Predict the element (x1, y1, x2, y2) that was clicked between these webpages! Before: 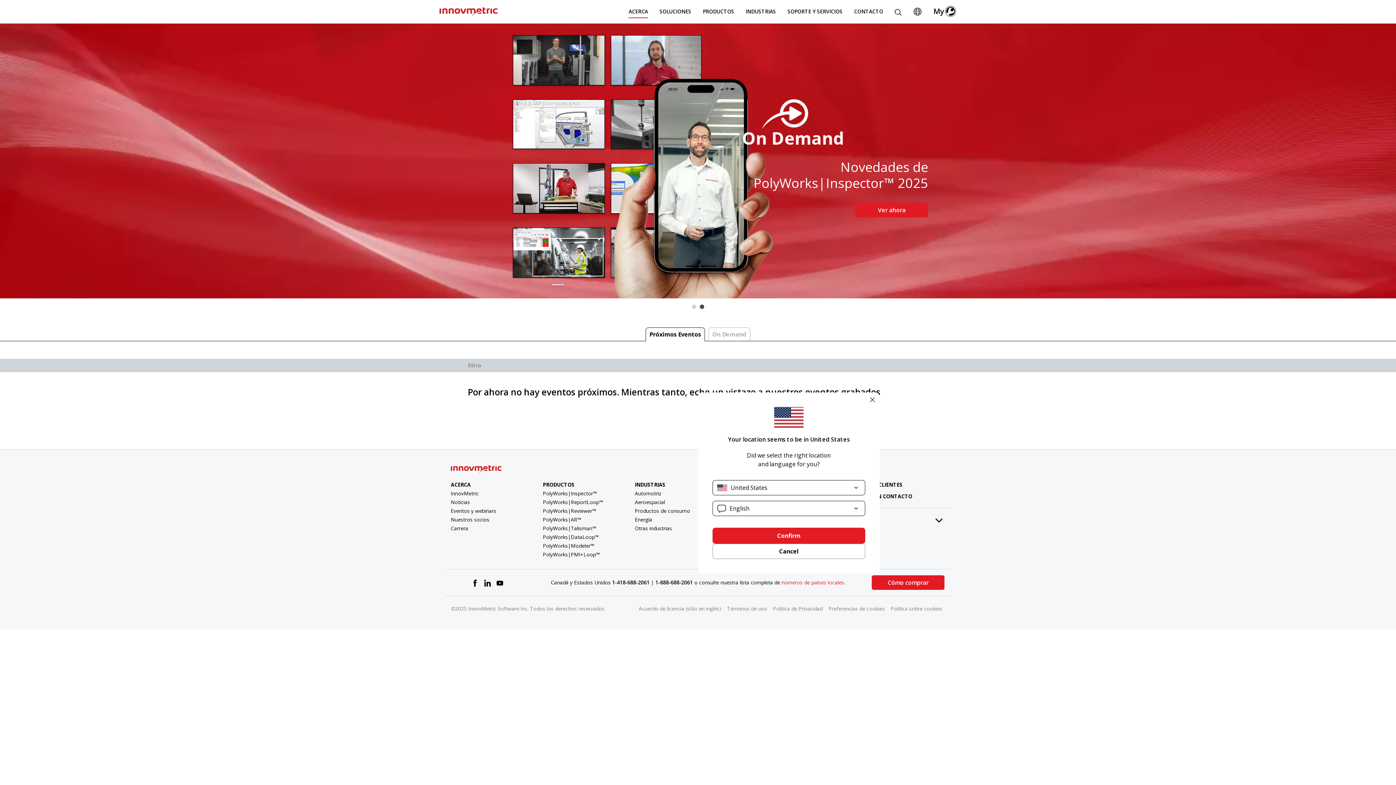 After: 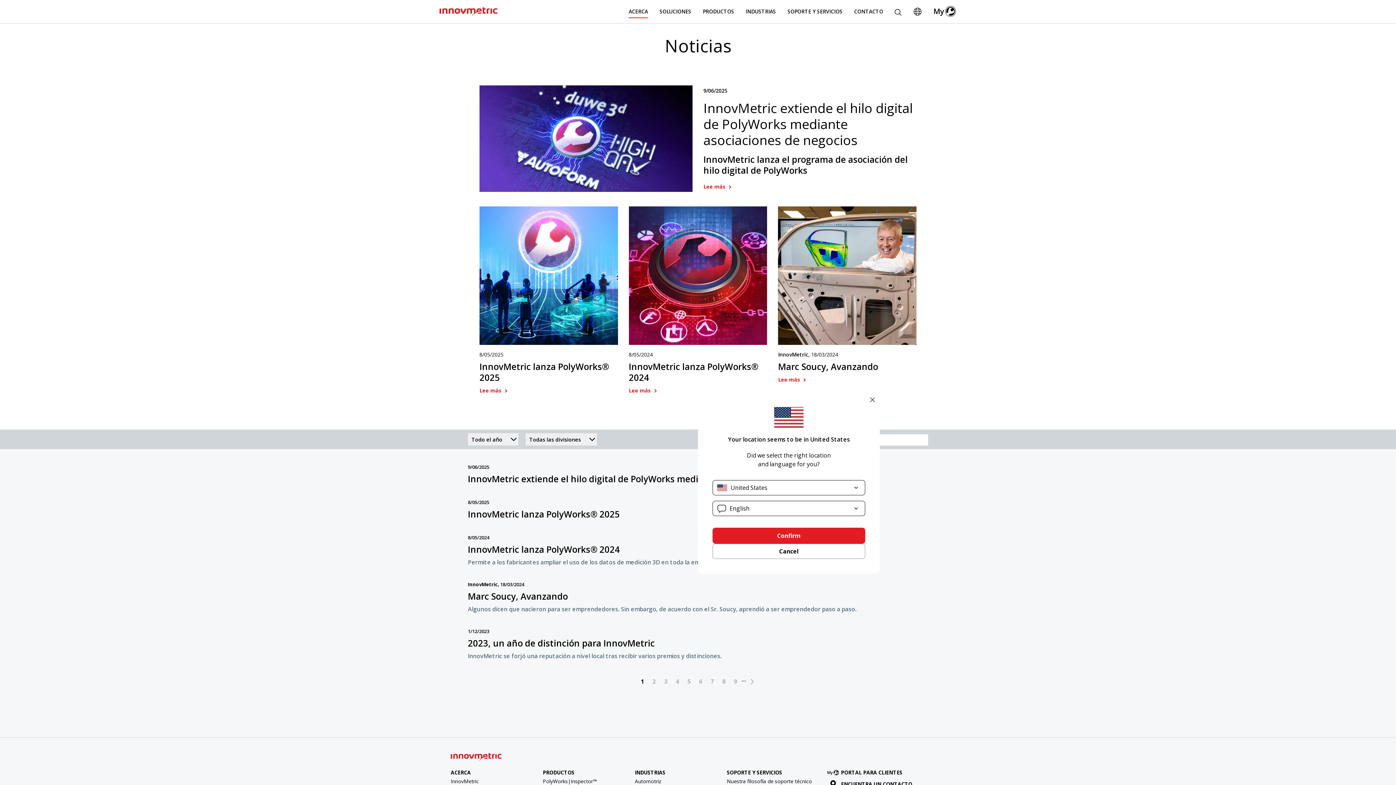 Action: bbox: (450, 498, 470, 505) label: Noticias